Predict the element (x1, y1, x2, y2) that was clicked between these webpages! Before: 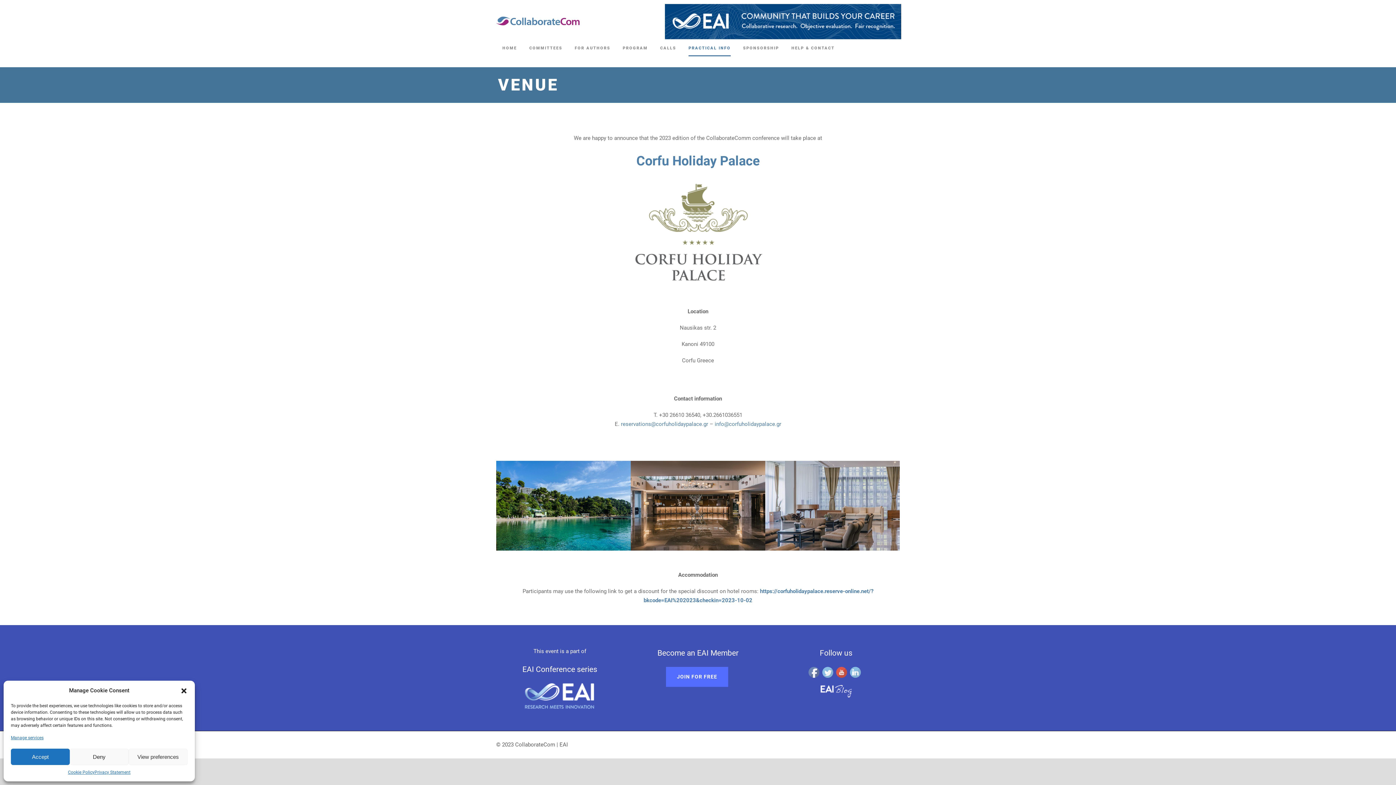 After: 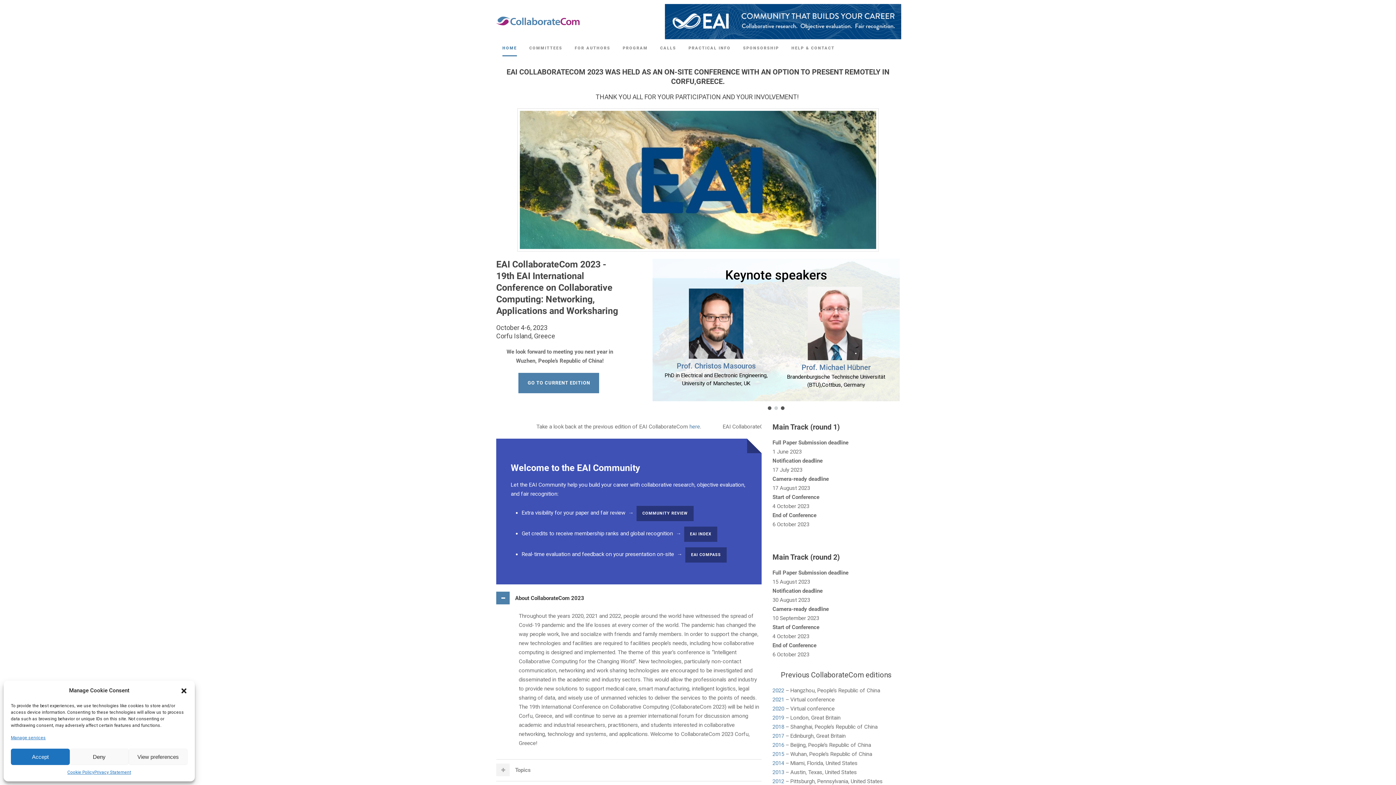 Action: bbox: (496, 18, 580, 24)